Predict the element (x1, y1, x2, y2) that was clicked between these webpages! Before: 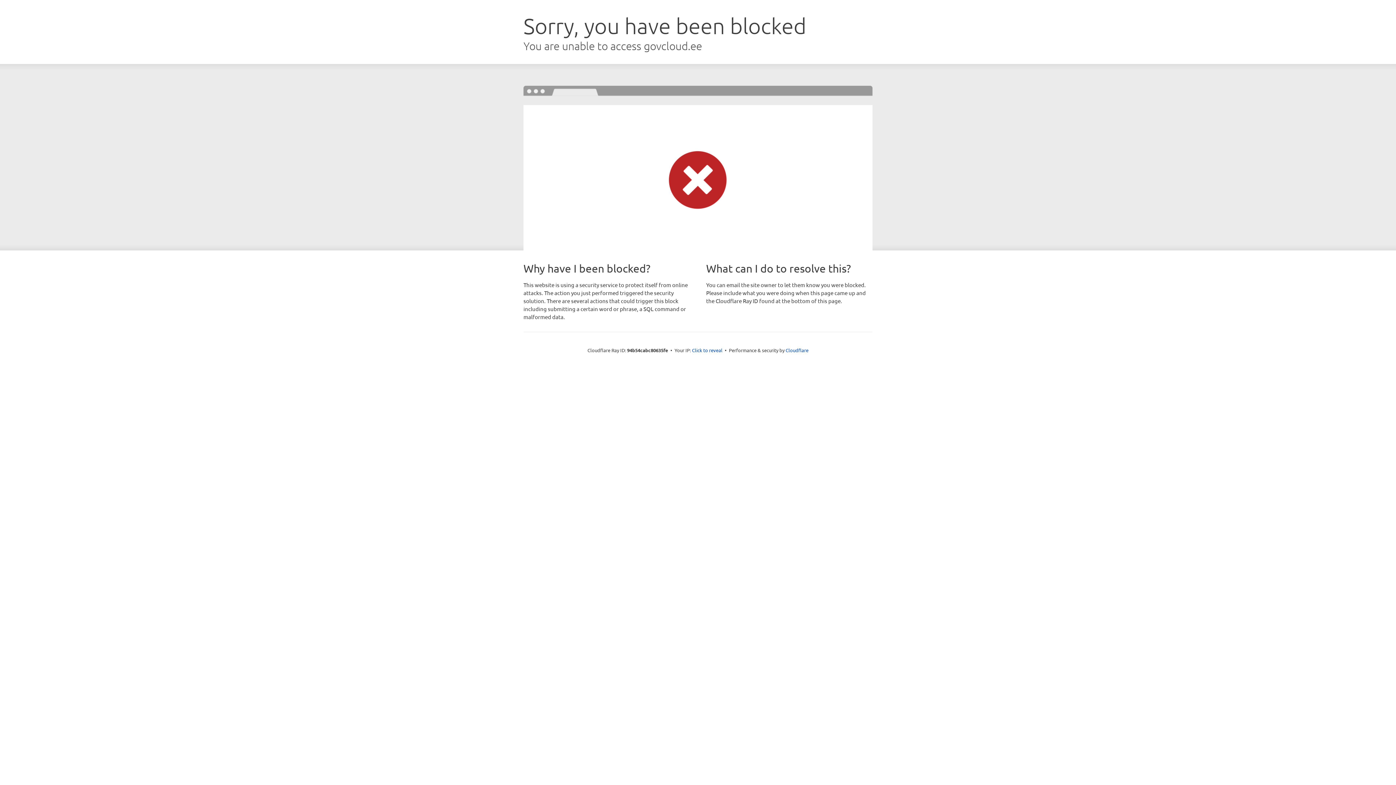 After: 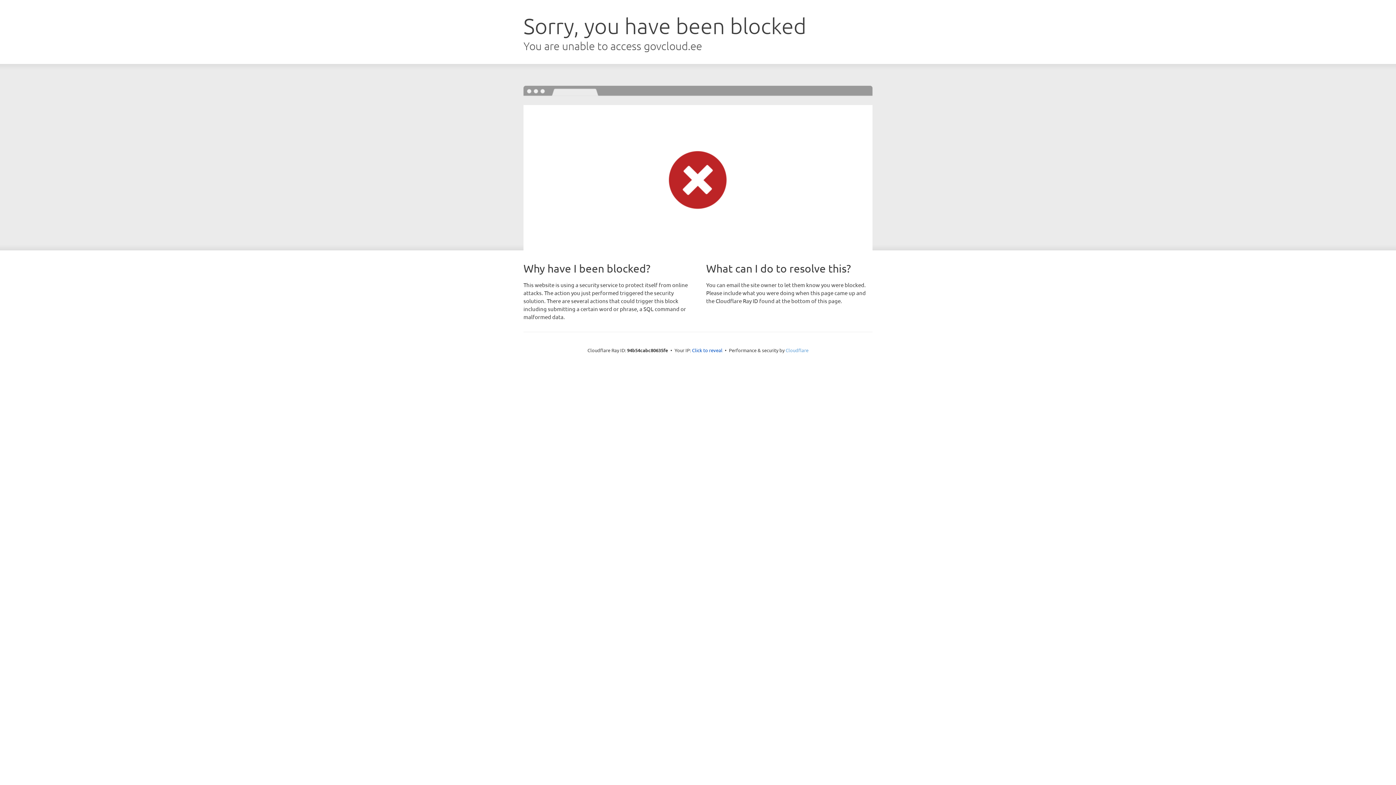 Action: bbox: (785, 347, 808, 353) label: Cloudflare